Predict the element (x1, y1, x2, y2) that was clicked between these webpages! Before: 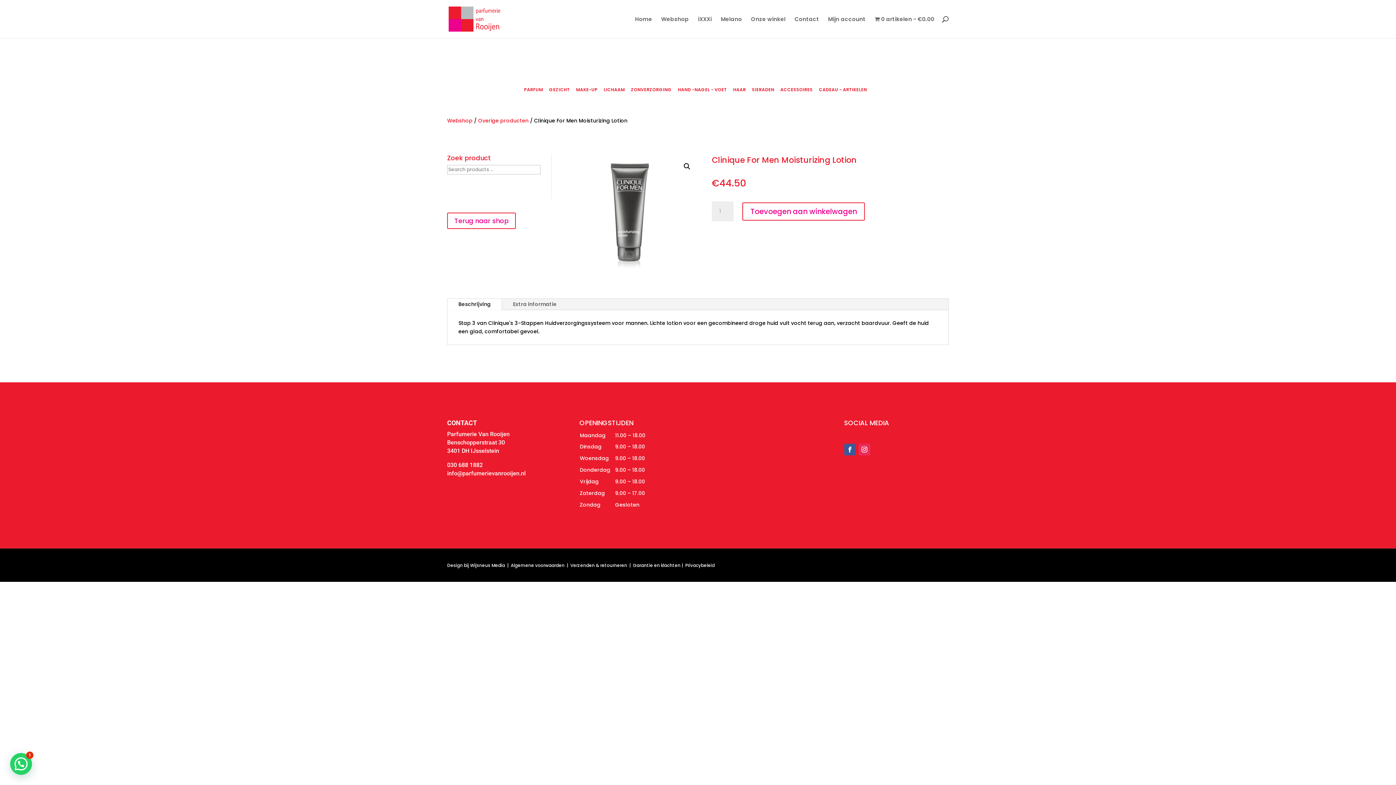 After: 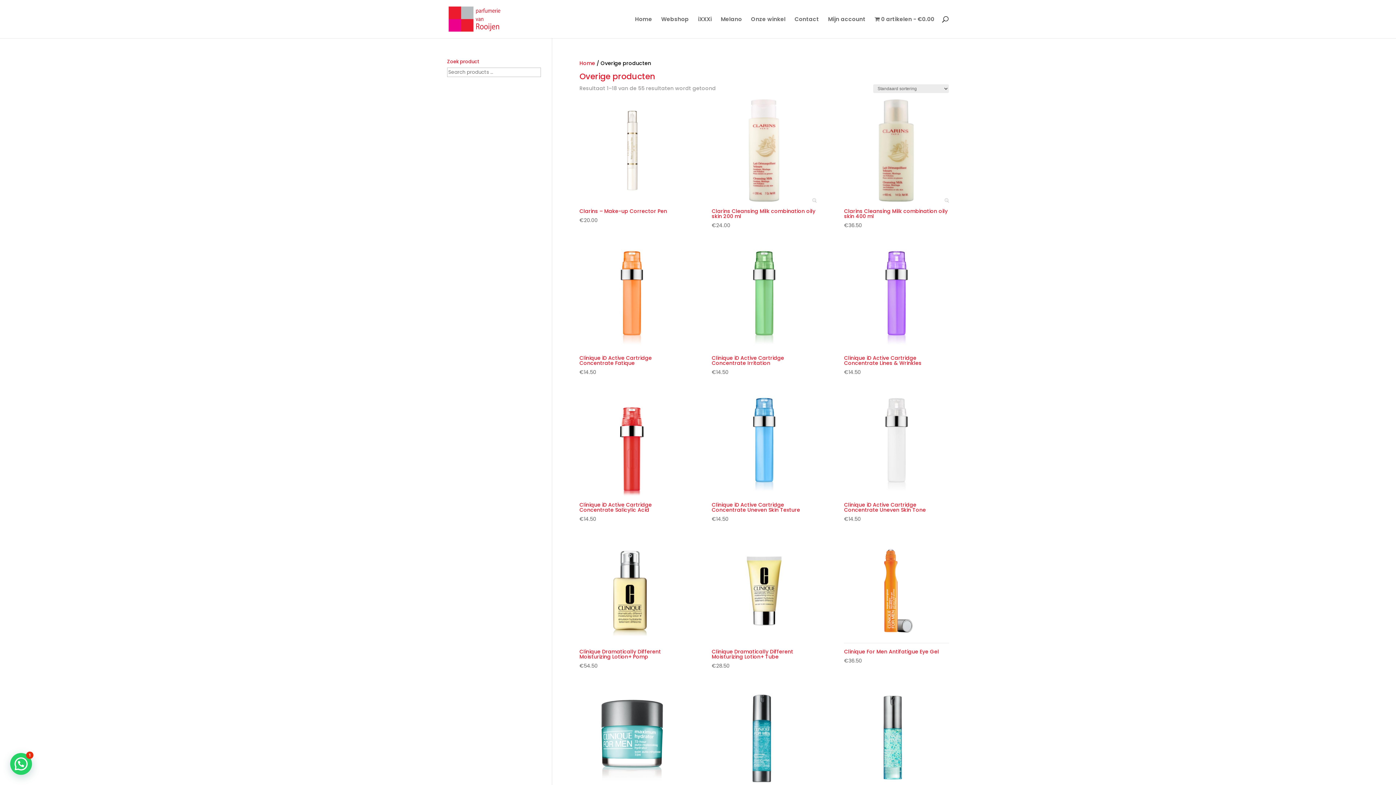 Action: label: Overige producten bbox: (478, 116, 528, 124)